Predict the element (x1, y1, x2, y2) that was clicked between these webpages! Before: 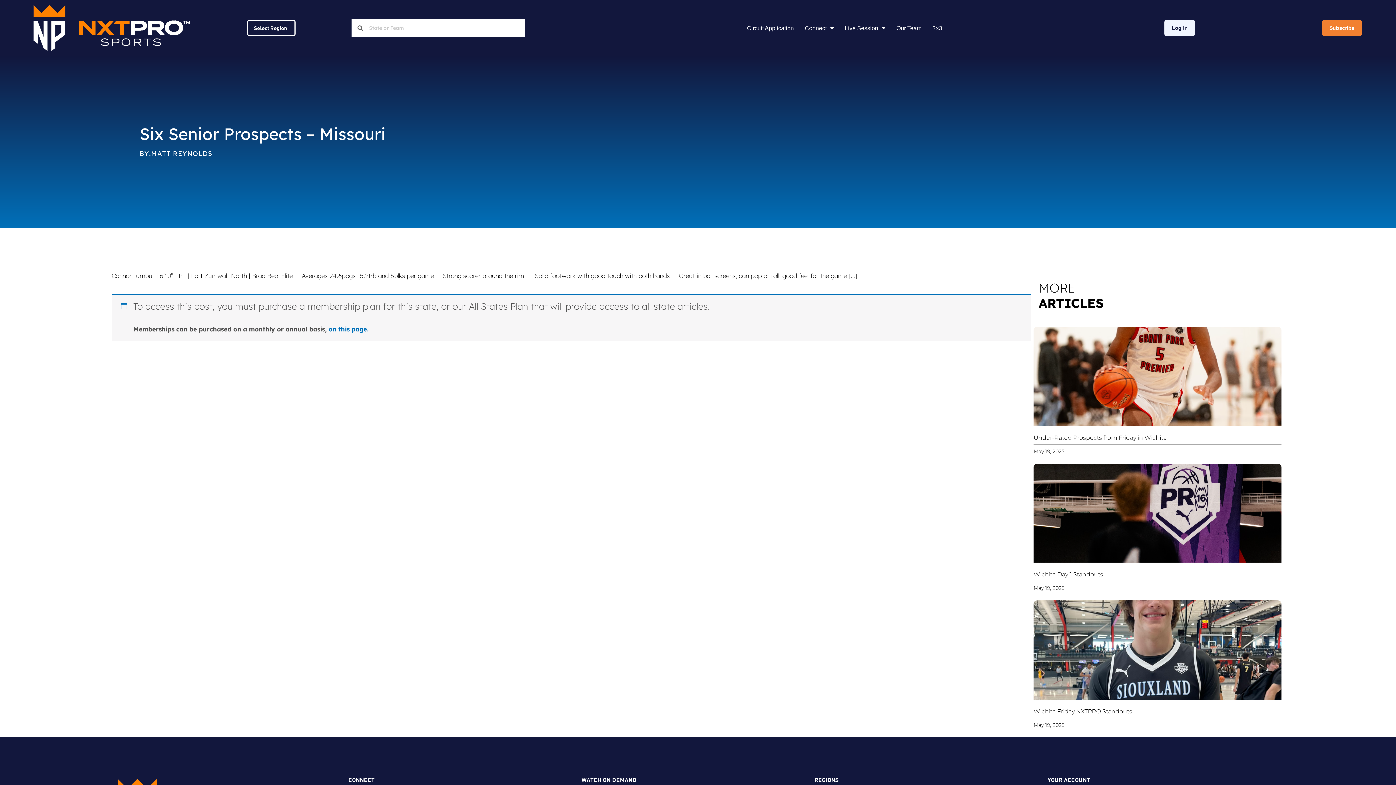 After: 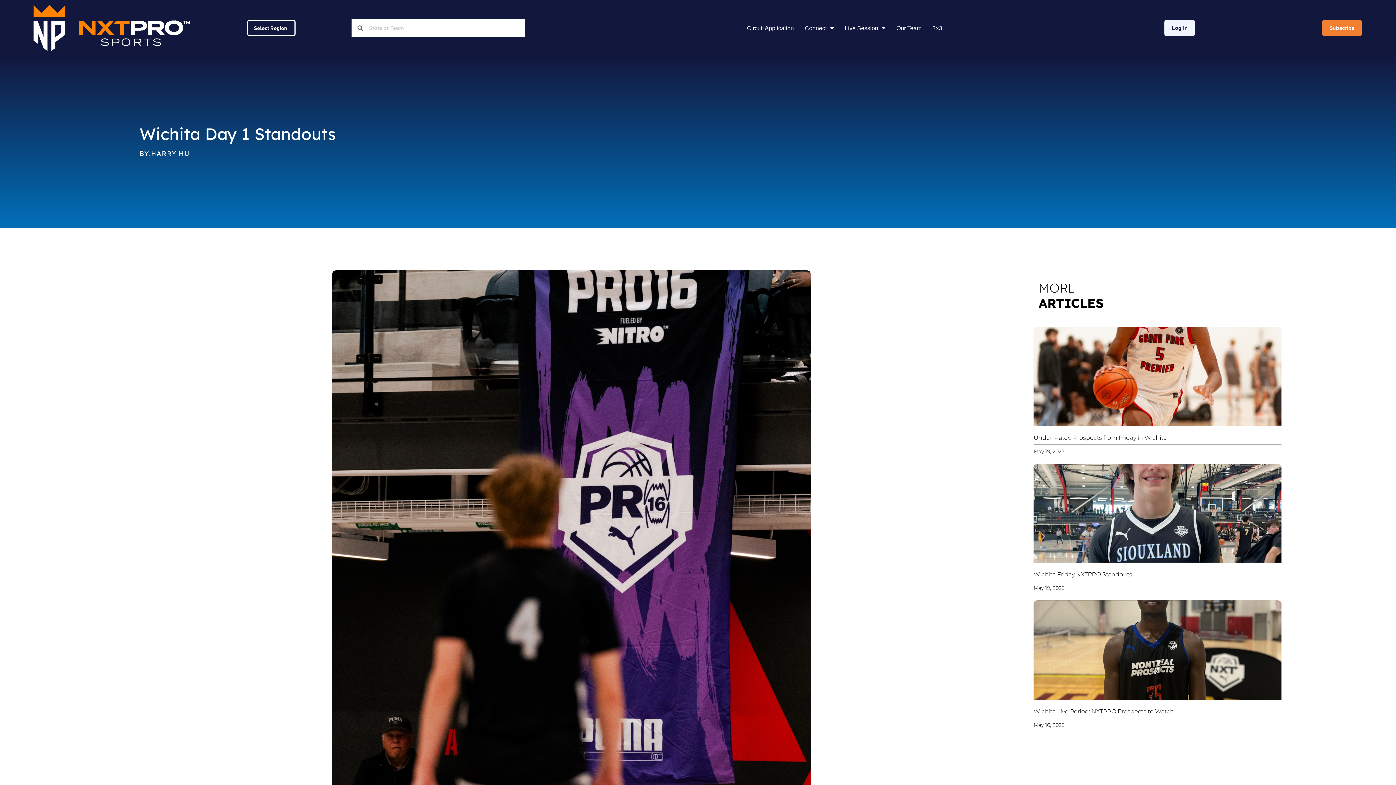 Action: label: Wichita Day 1 Standouts bbox: (1033, 571, 1103, 578)